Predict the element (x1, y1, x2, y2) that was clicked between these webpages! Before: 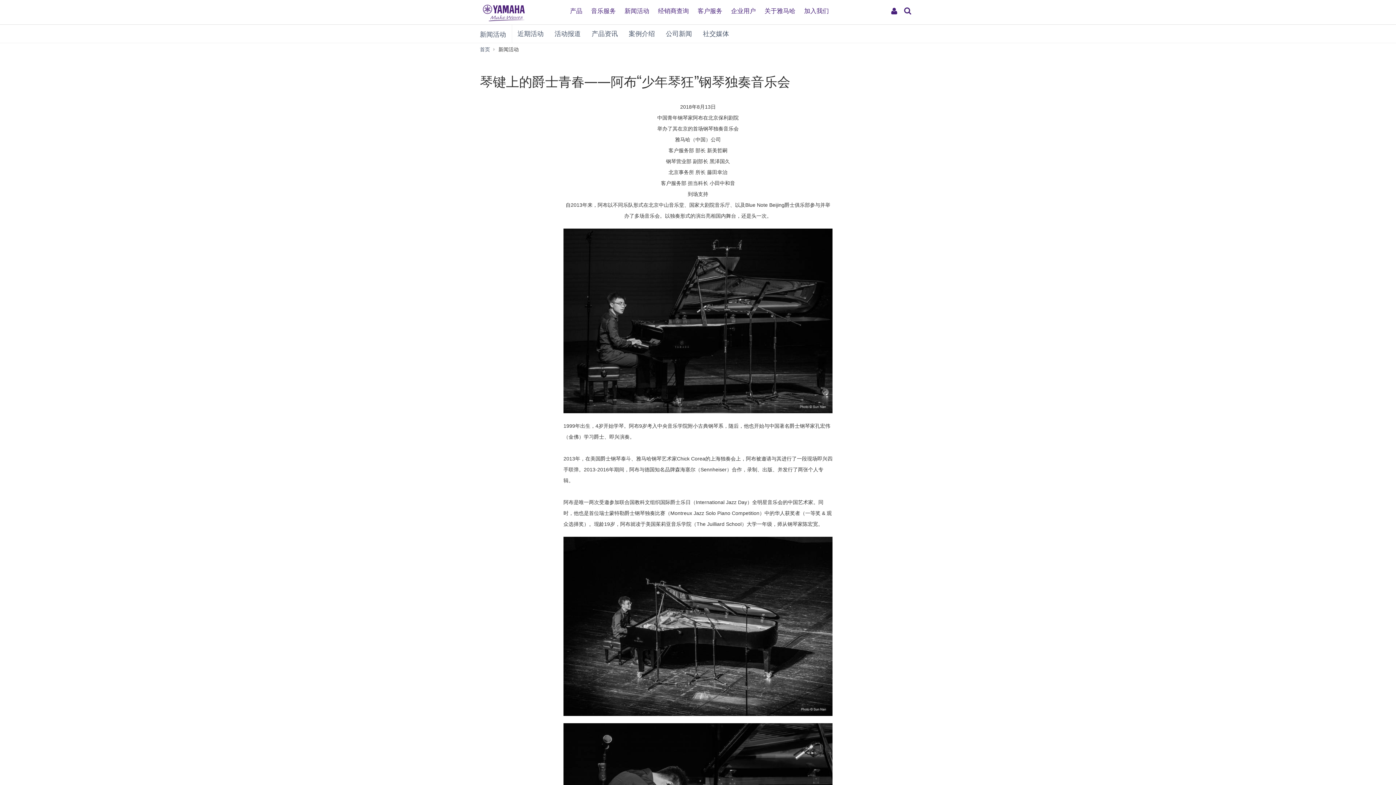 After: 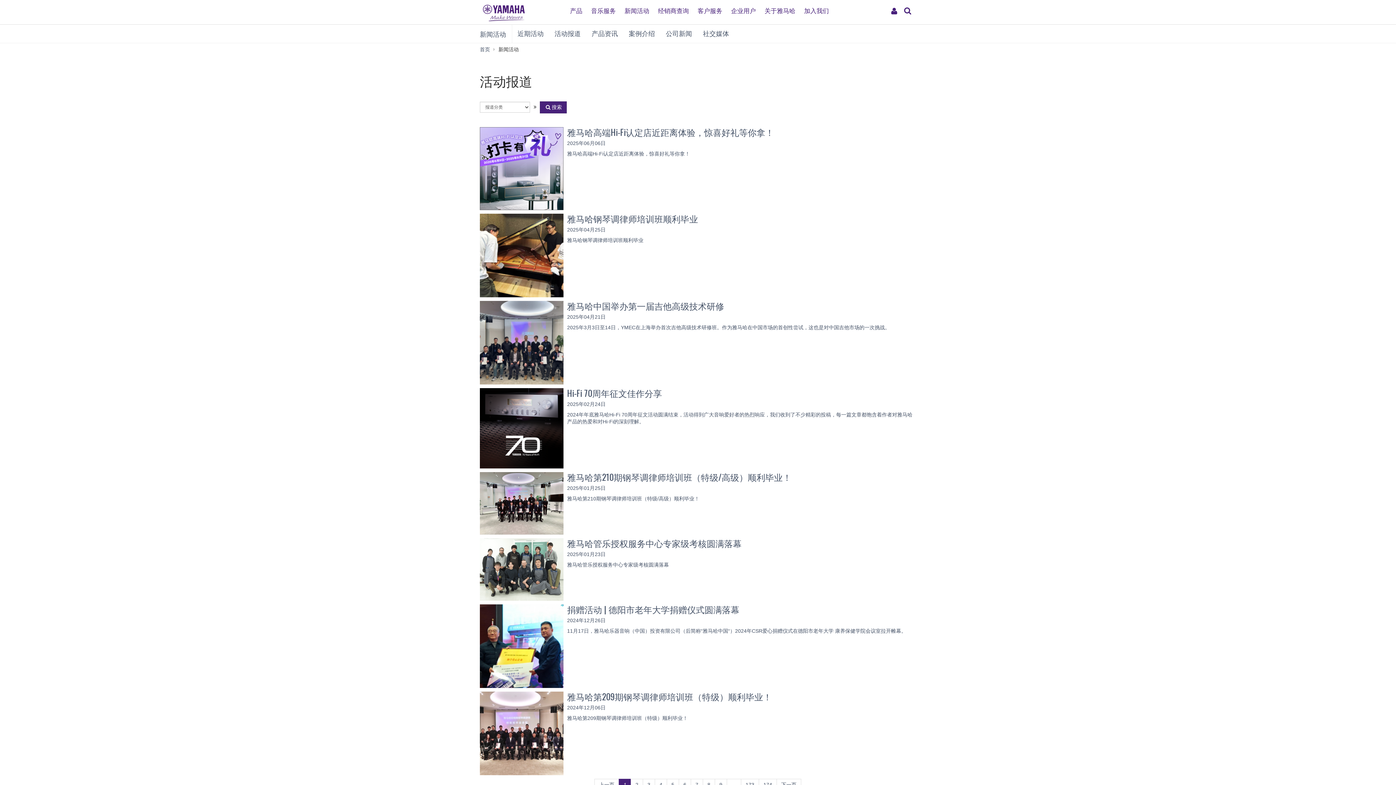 Action: bbox: (549, 24, 586, 42) label: 活动报道